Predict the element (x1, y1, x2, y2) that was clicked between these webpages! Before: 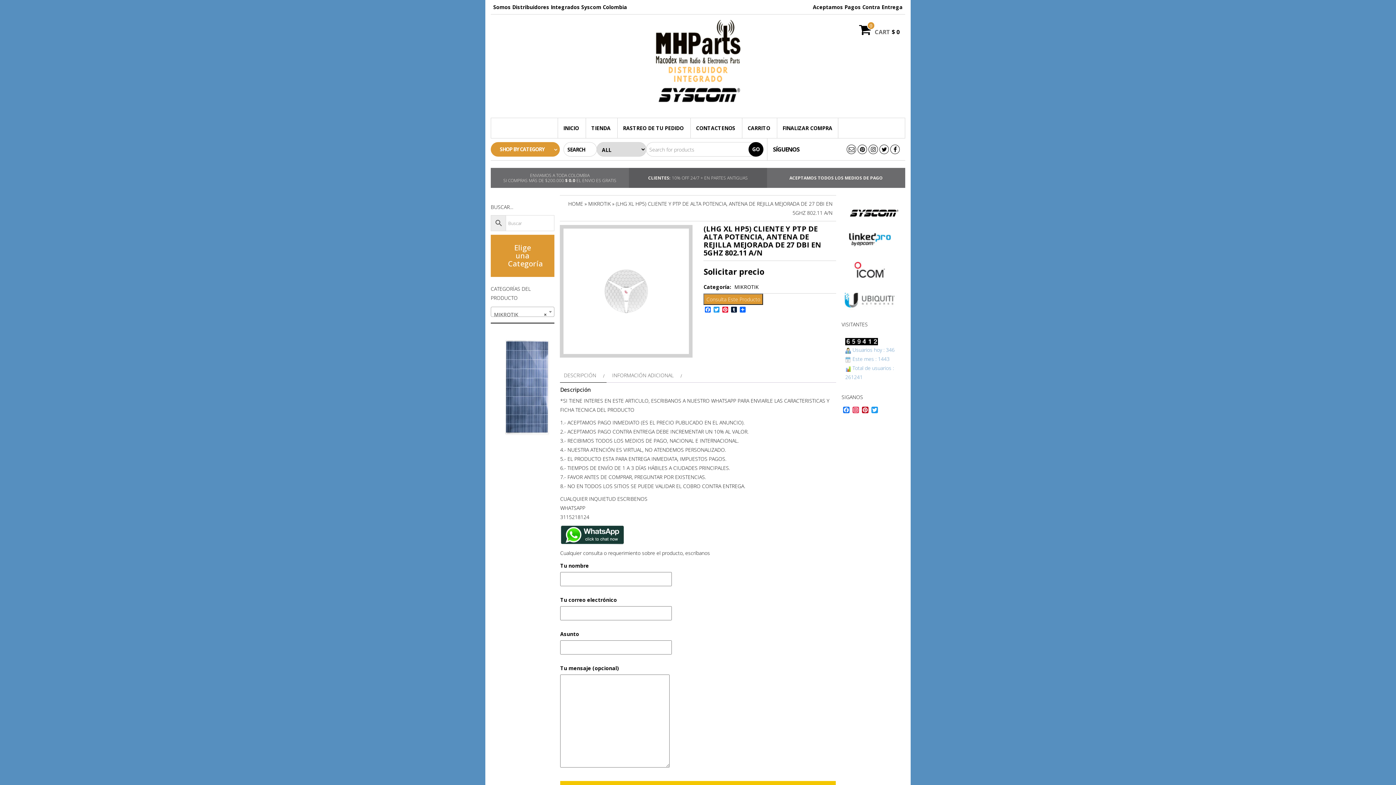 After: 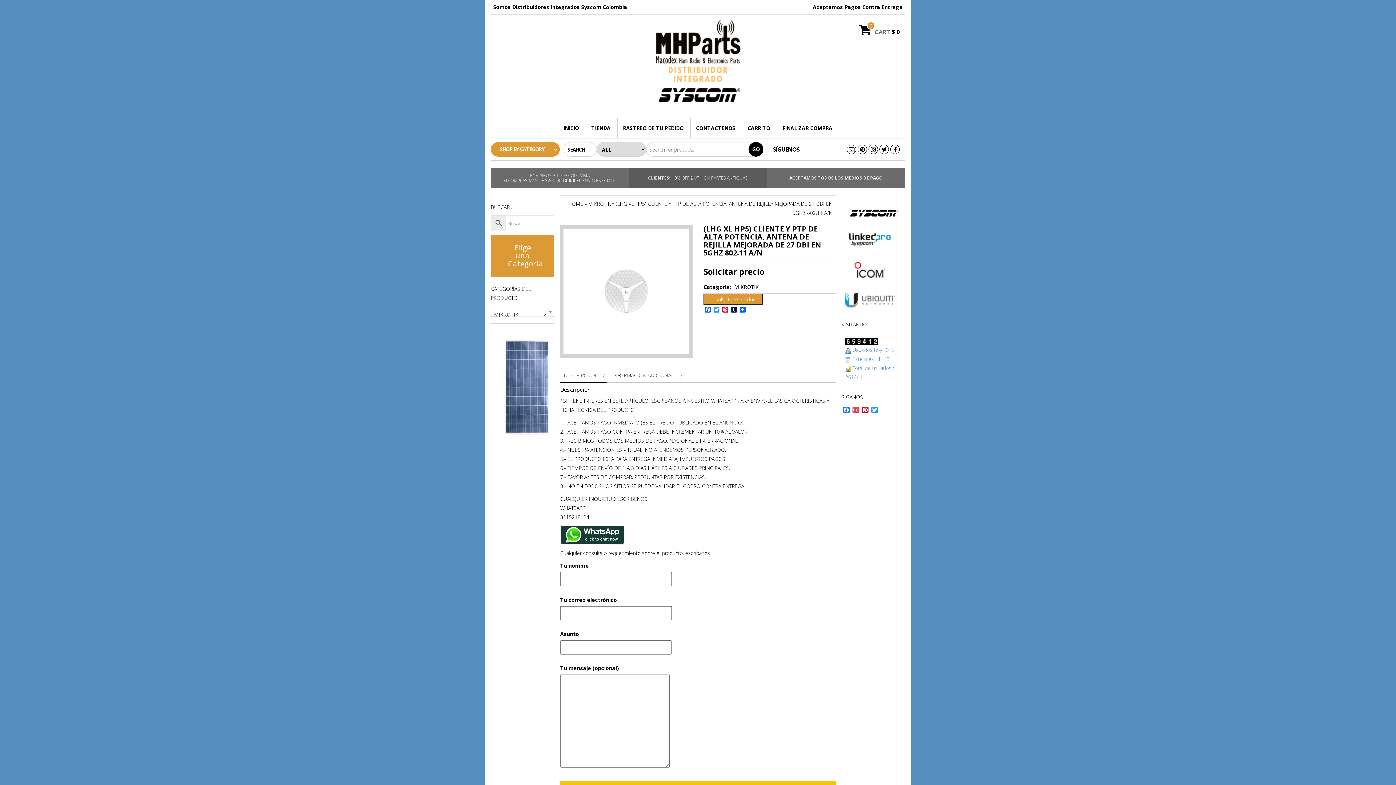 Action: label: SHOP BY CATEGORY bbox: (490, 142, 560, 156)